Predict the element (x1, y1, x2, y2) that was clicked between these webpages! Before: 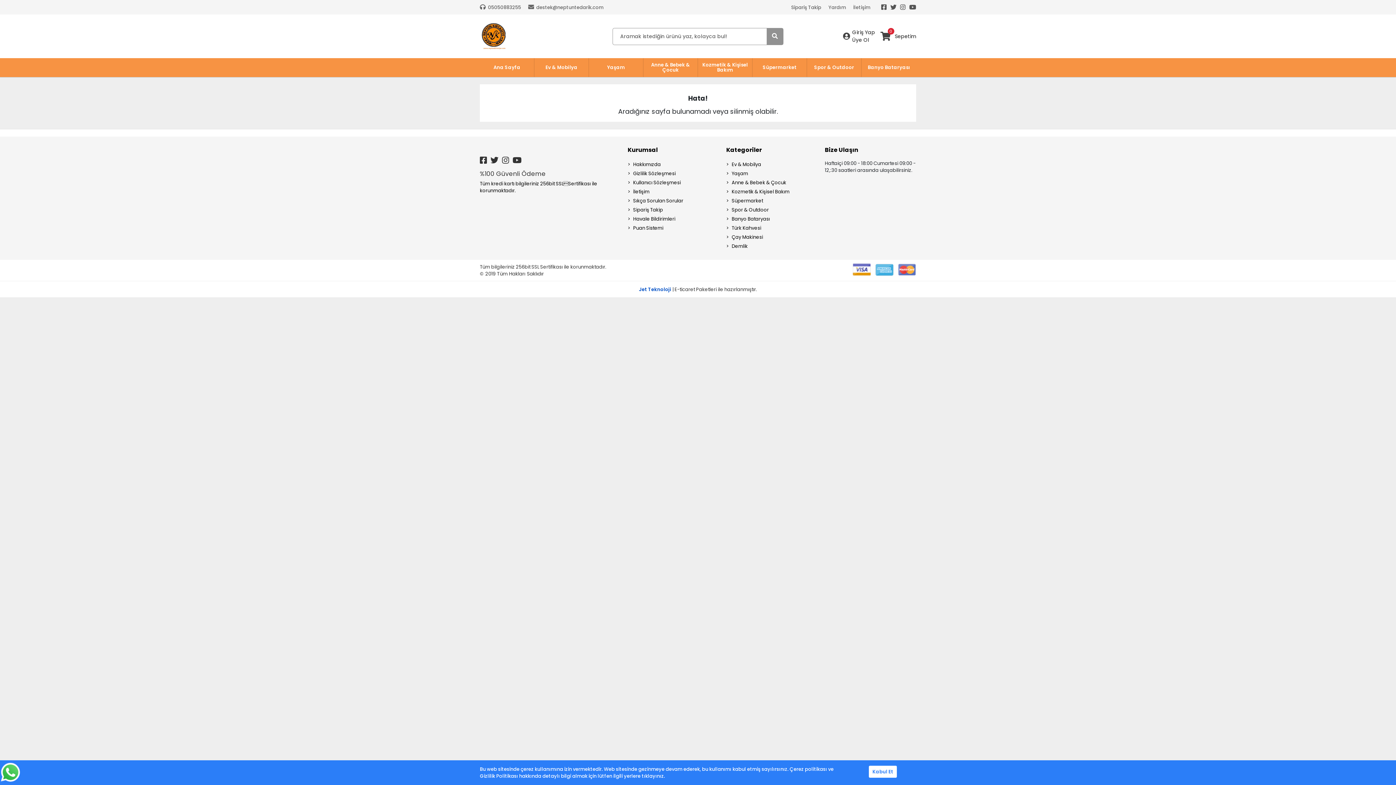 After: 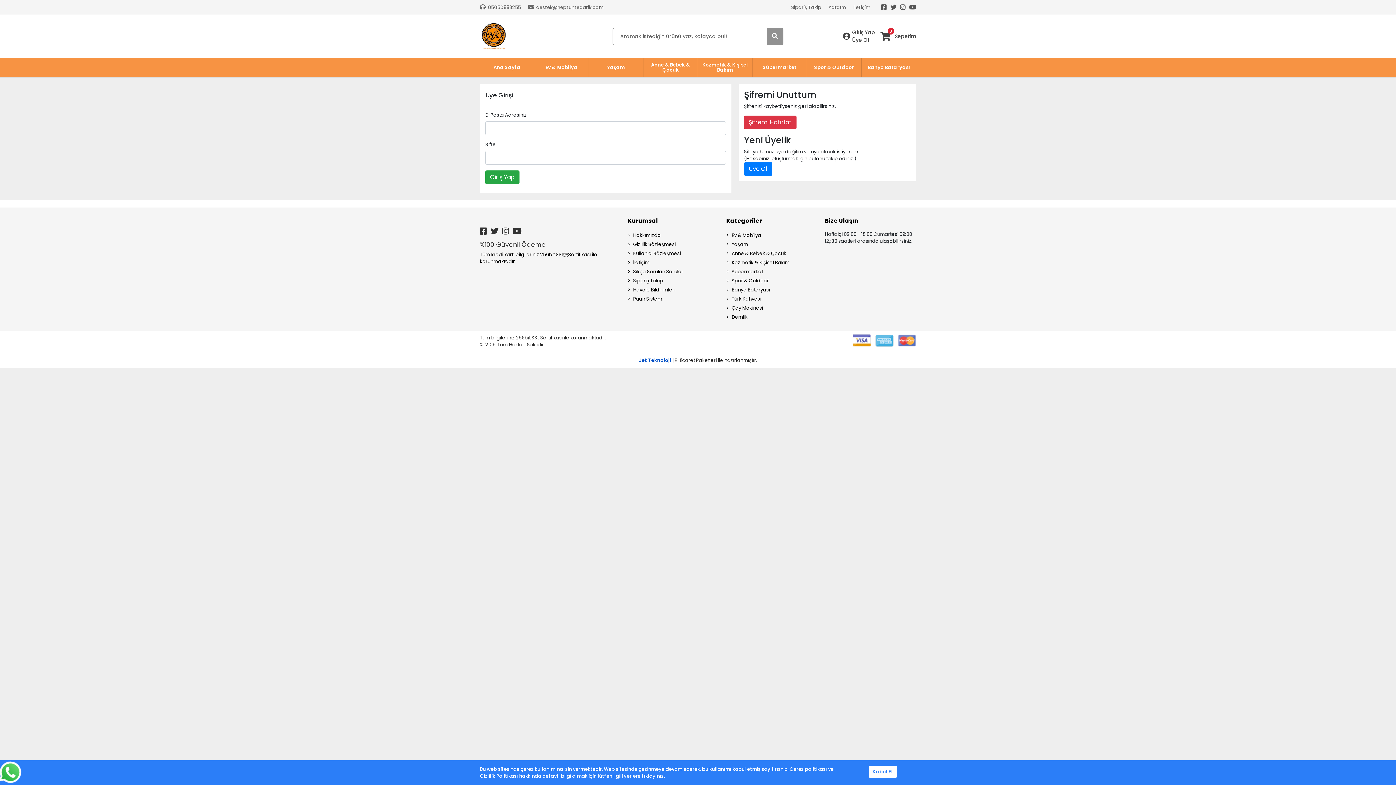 Action: label: Giriş Yap bbox: (852, 28, 875, 36)